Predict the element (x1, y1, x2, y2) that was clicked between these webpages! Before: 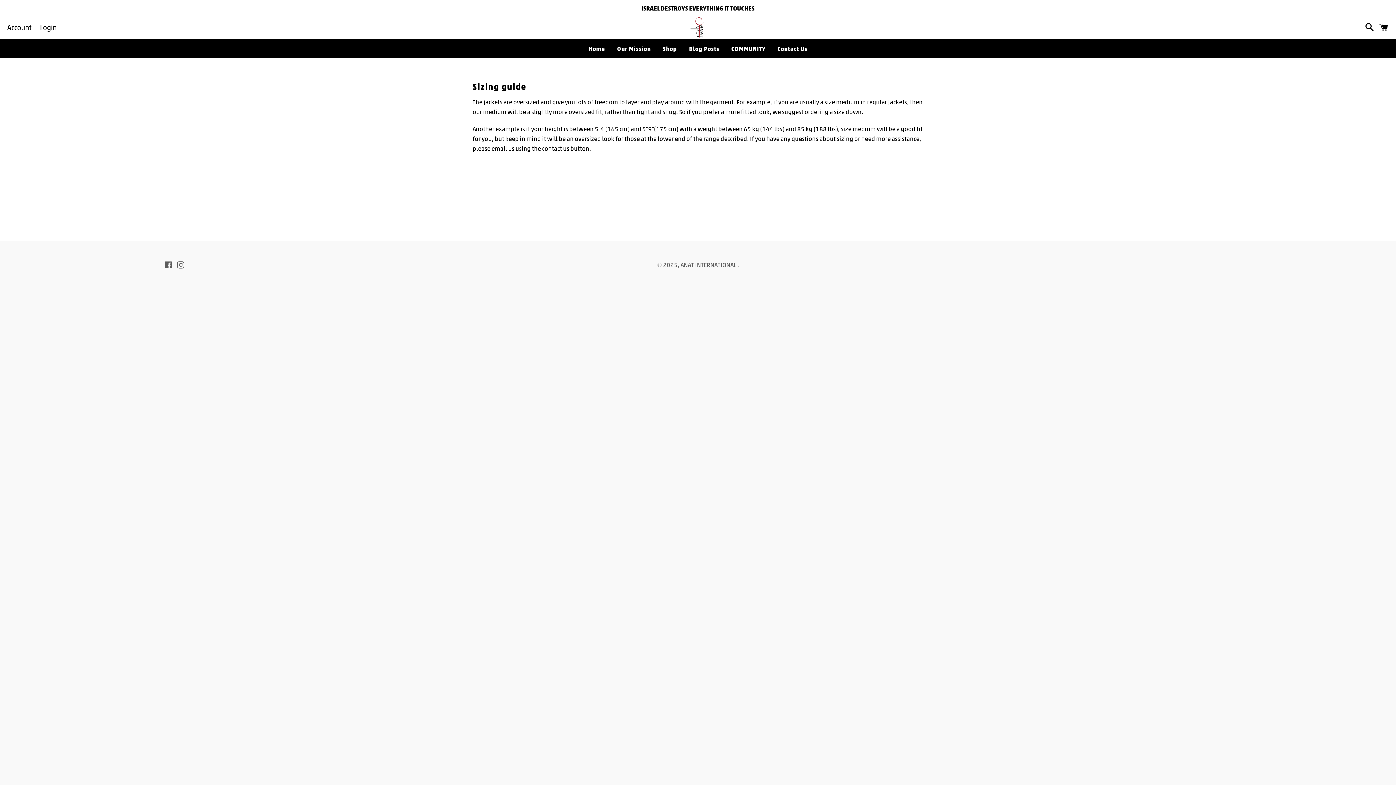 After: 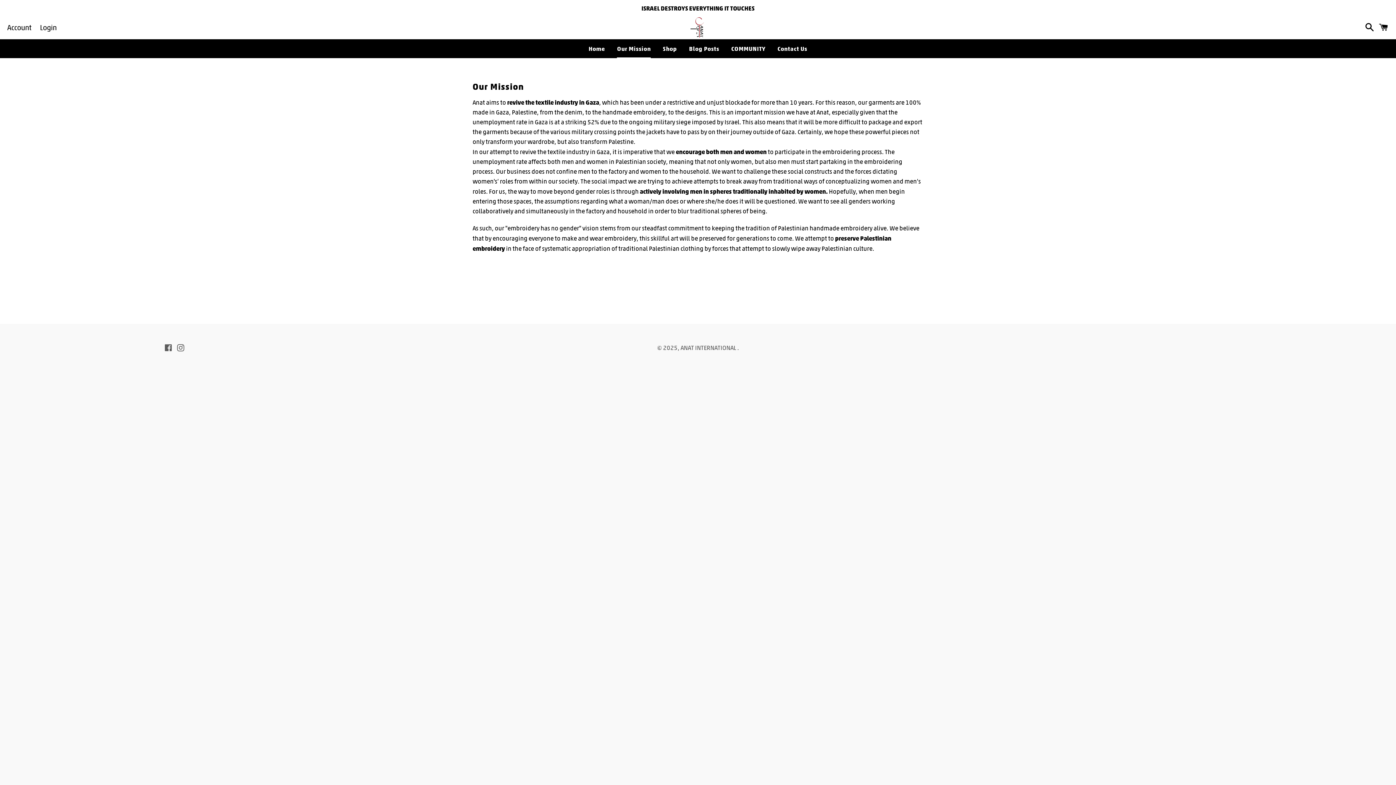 Action: bbox: (611, 39, 656, 57) label: Our Mission